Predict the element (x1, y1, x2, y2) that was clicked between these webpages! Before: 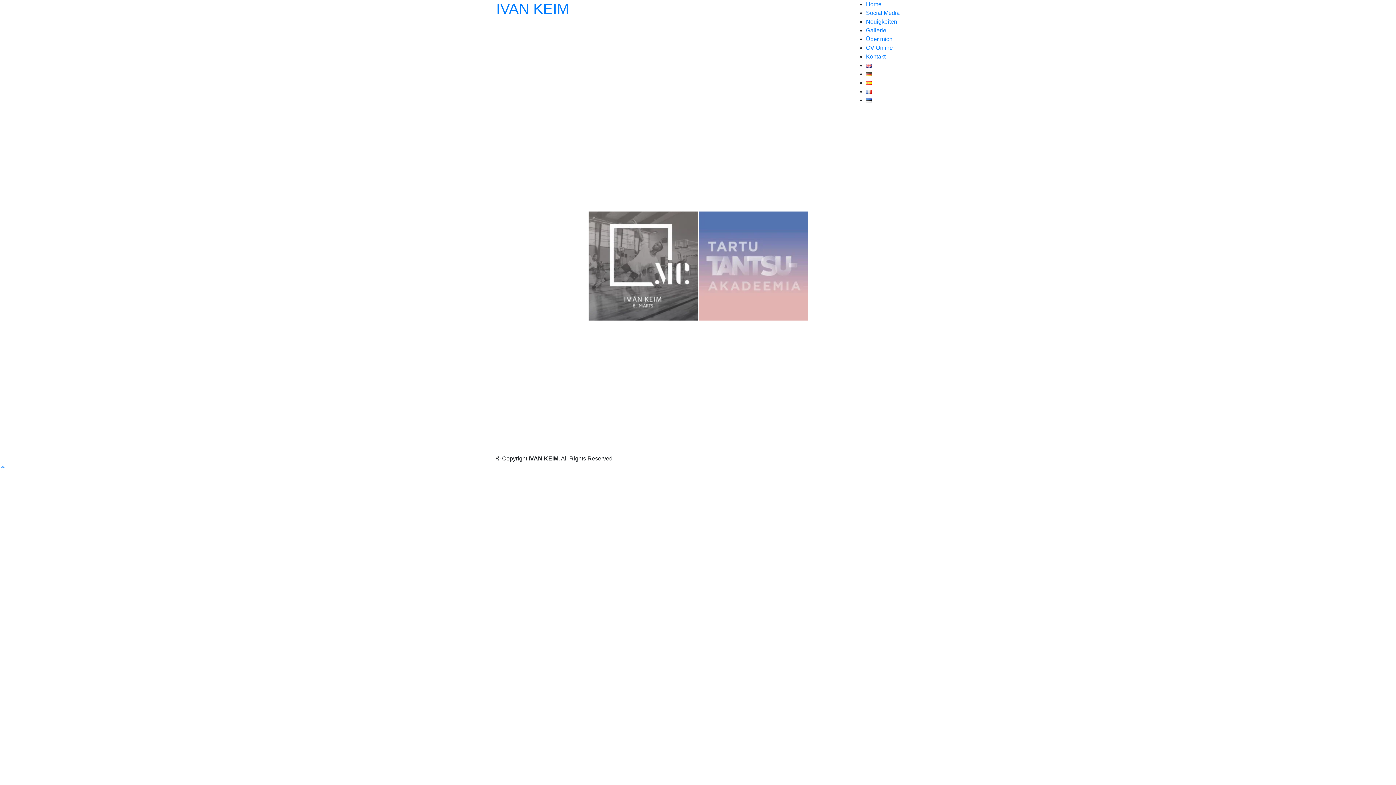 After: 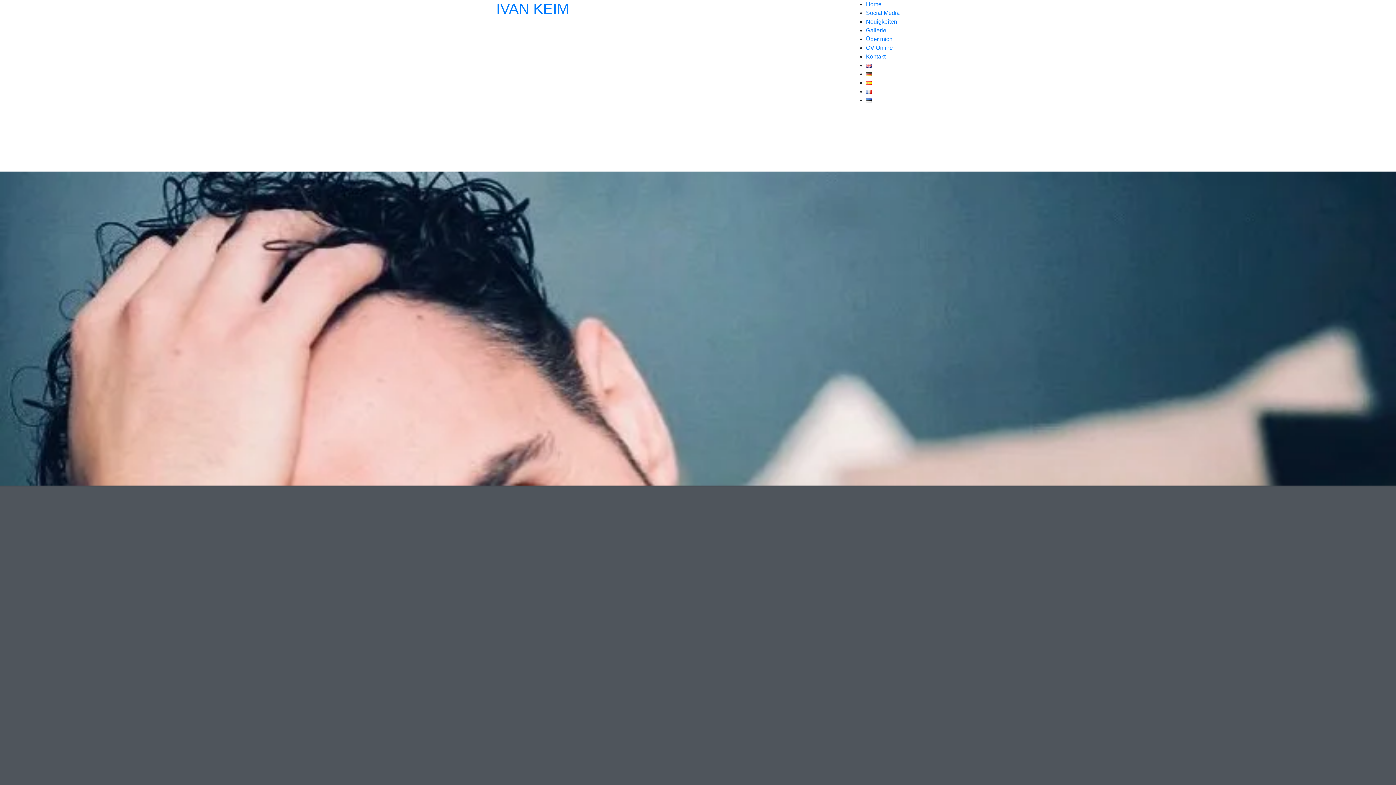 Action: bbox: (0, 115, 186, 120)